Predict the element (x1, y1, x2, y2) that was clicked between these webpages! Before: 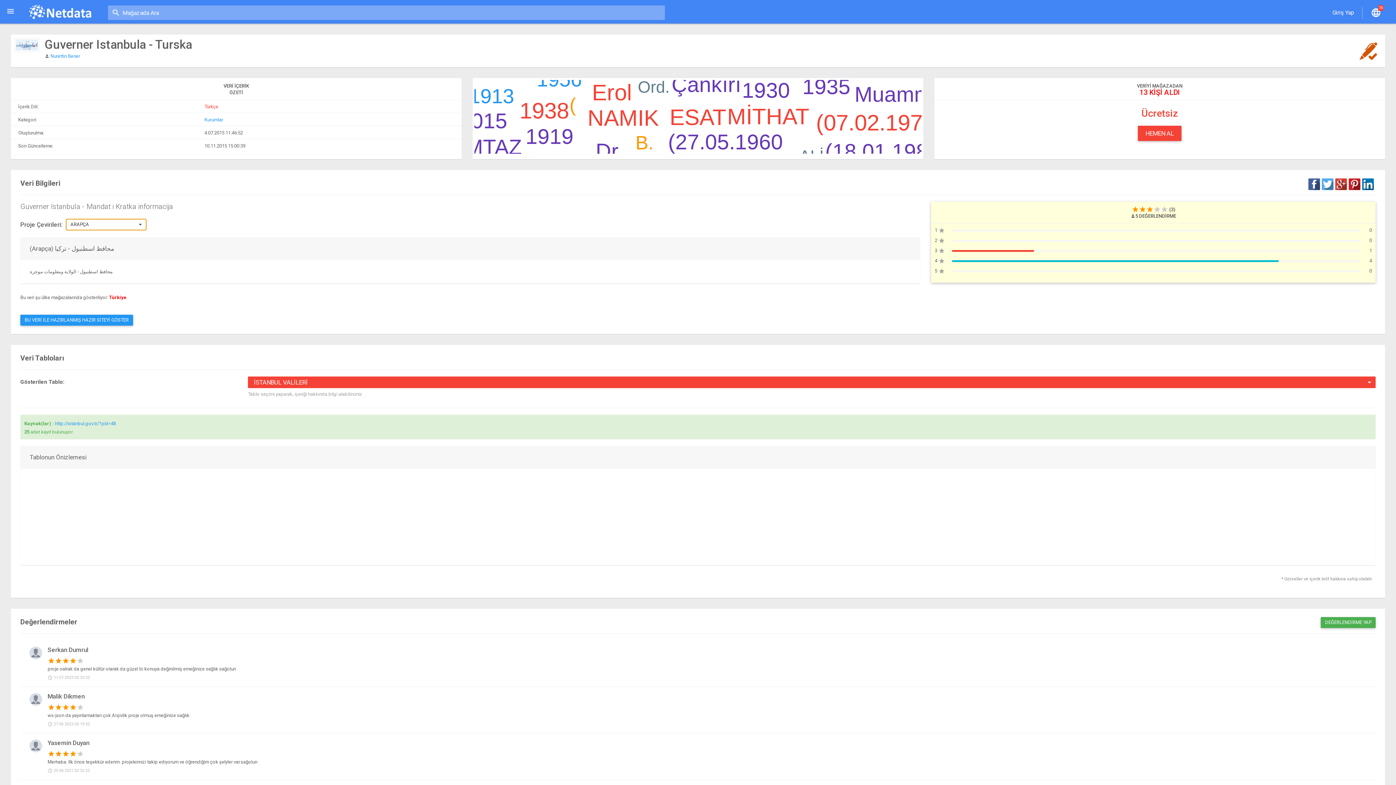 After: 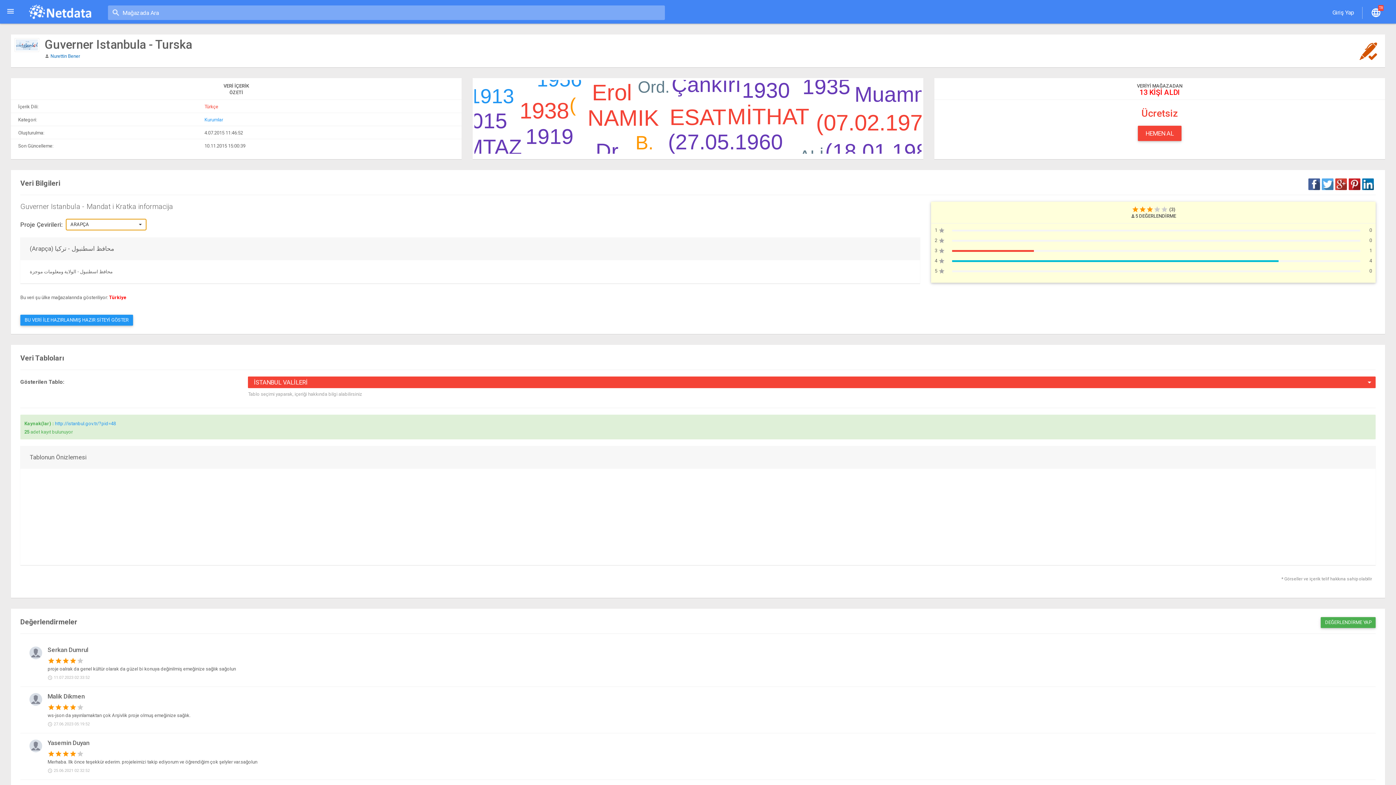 Action: bbox: (50, 53, 80, 58) label: Nurettin Bener